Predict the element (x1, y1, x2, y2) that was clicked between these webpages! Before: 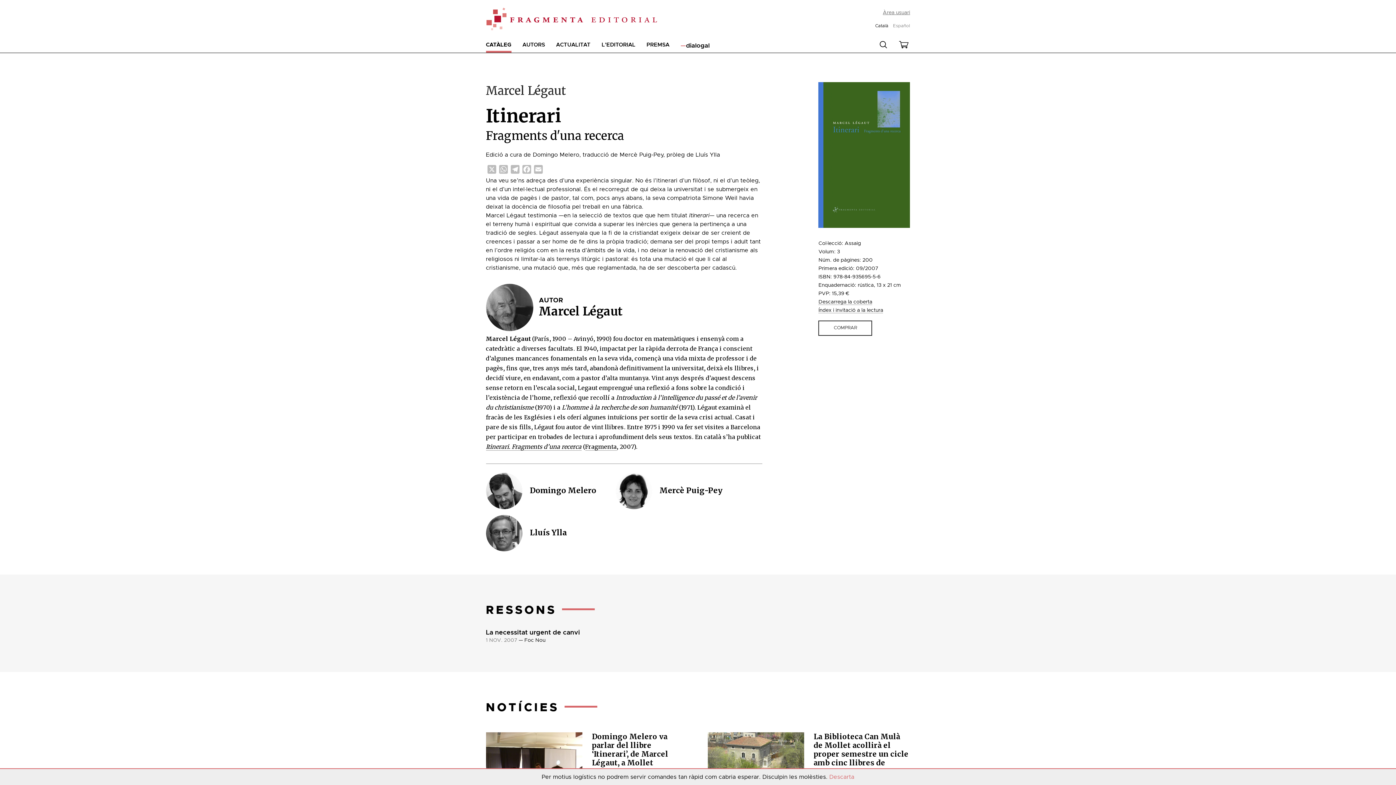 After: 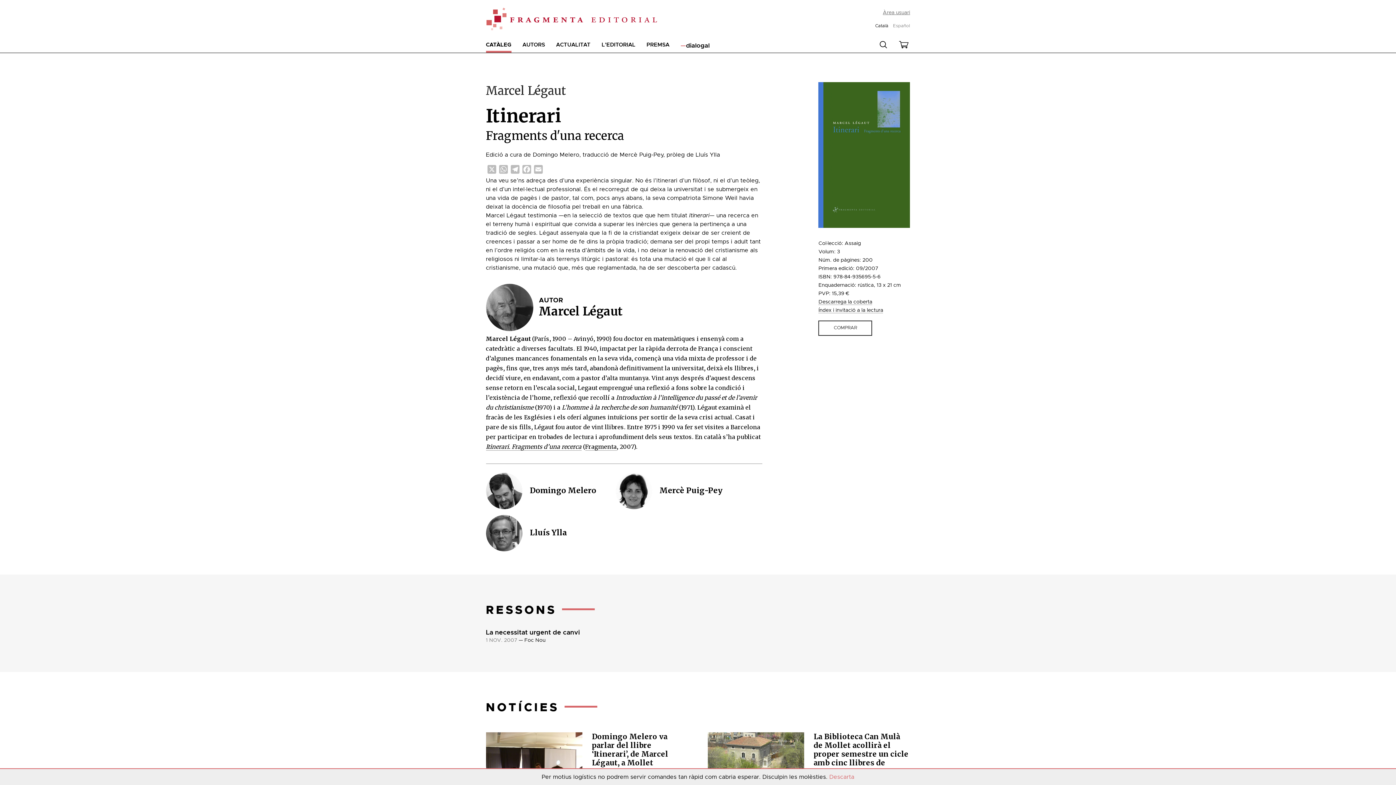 Action: label: Itinerari. Fragments d’una recerca bbox: (486, 443, 581, 450)